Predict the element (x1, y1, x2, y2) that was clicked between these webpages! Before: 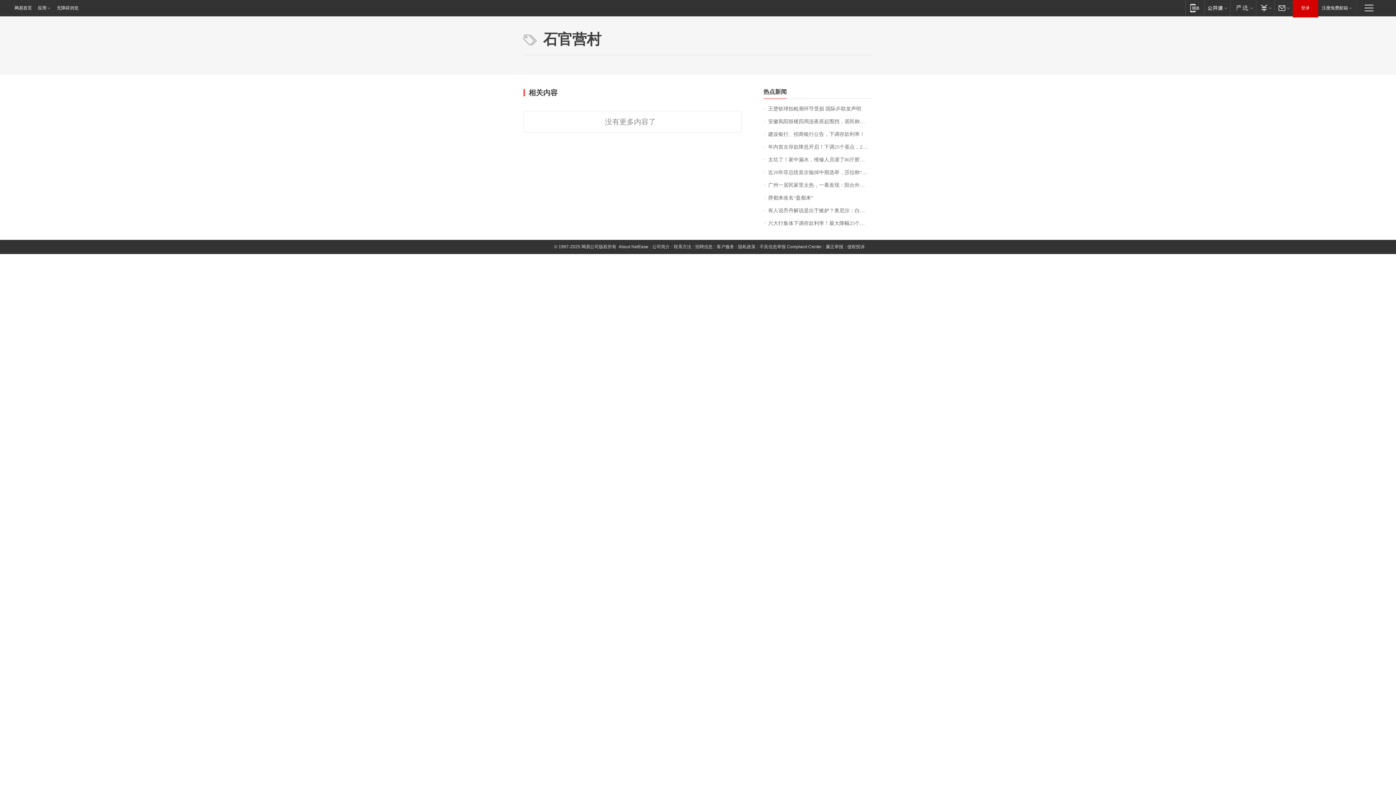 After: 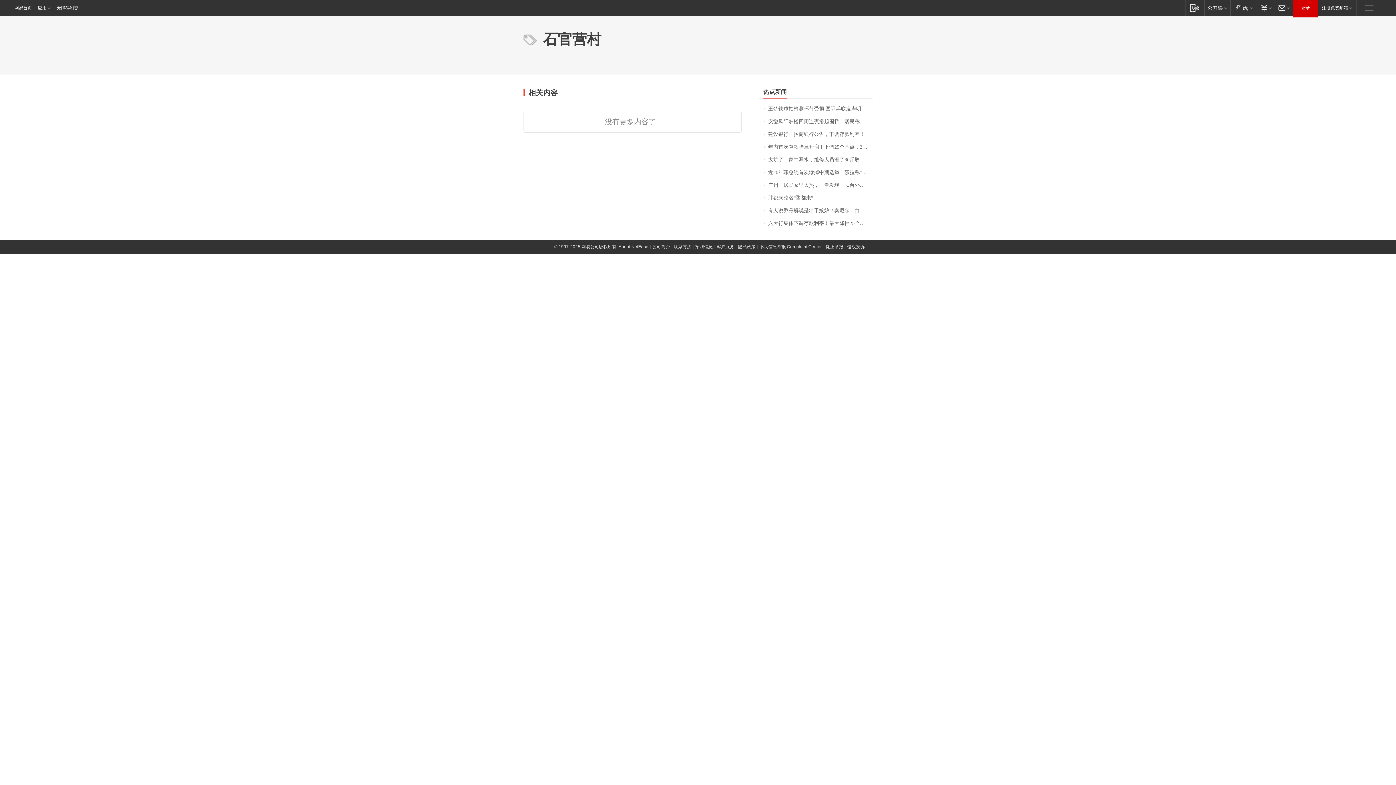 Action: label: 登录 bbox: (1293, 0, 1318, 16)